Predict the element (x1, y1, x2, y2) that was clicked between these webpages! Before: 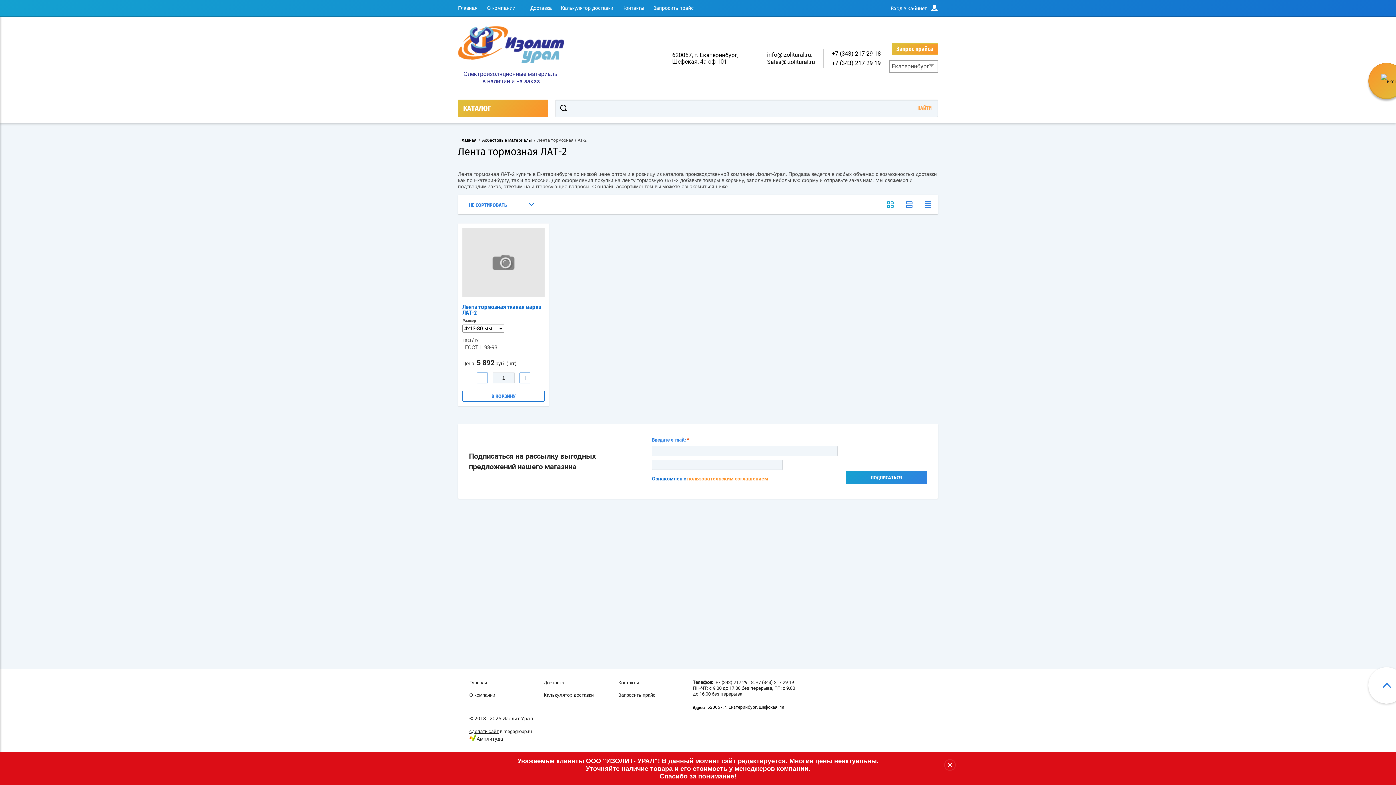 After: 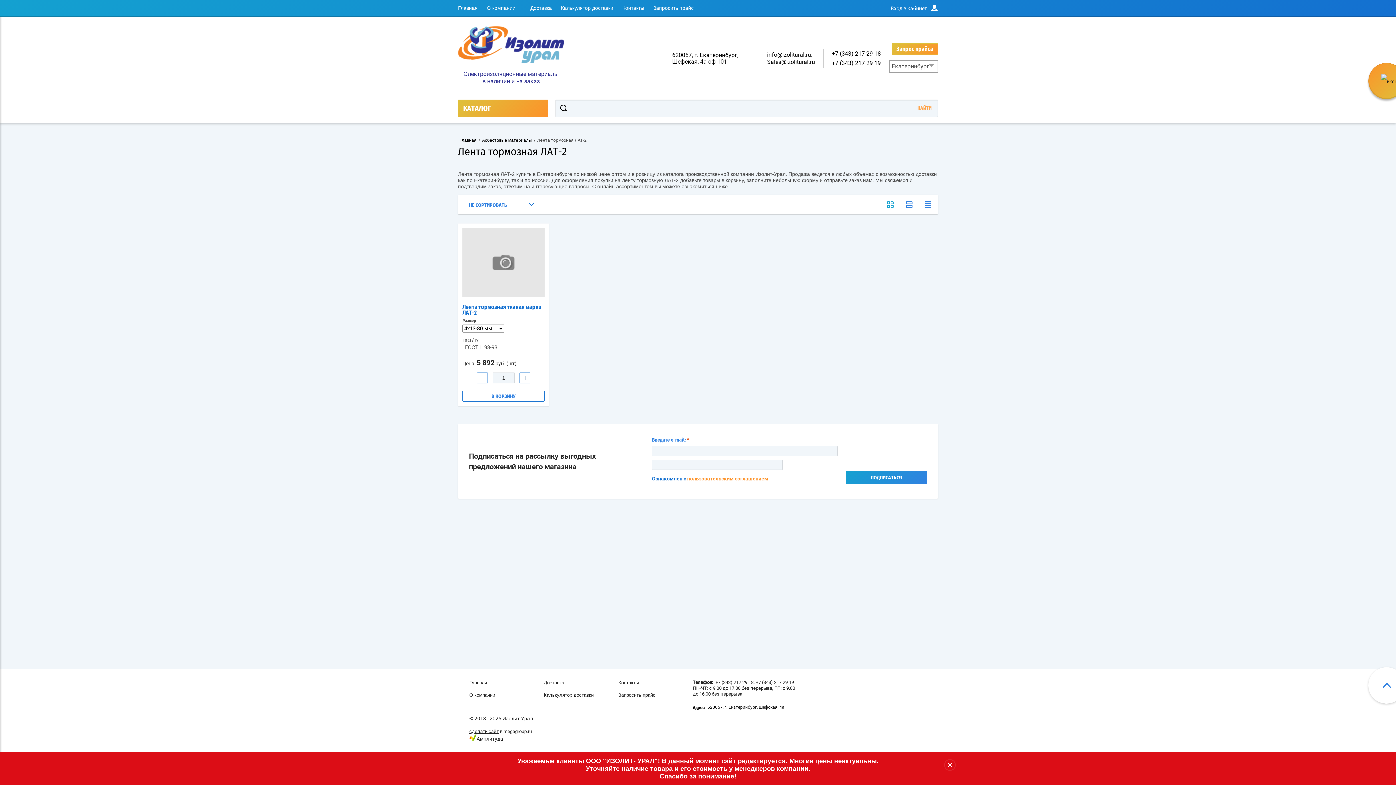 Action: bbox: (767, 58, 815, 65) label: Sales@izolitural.ru